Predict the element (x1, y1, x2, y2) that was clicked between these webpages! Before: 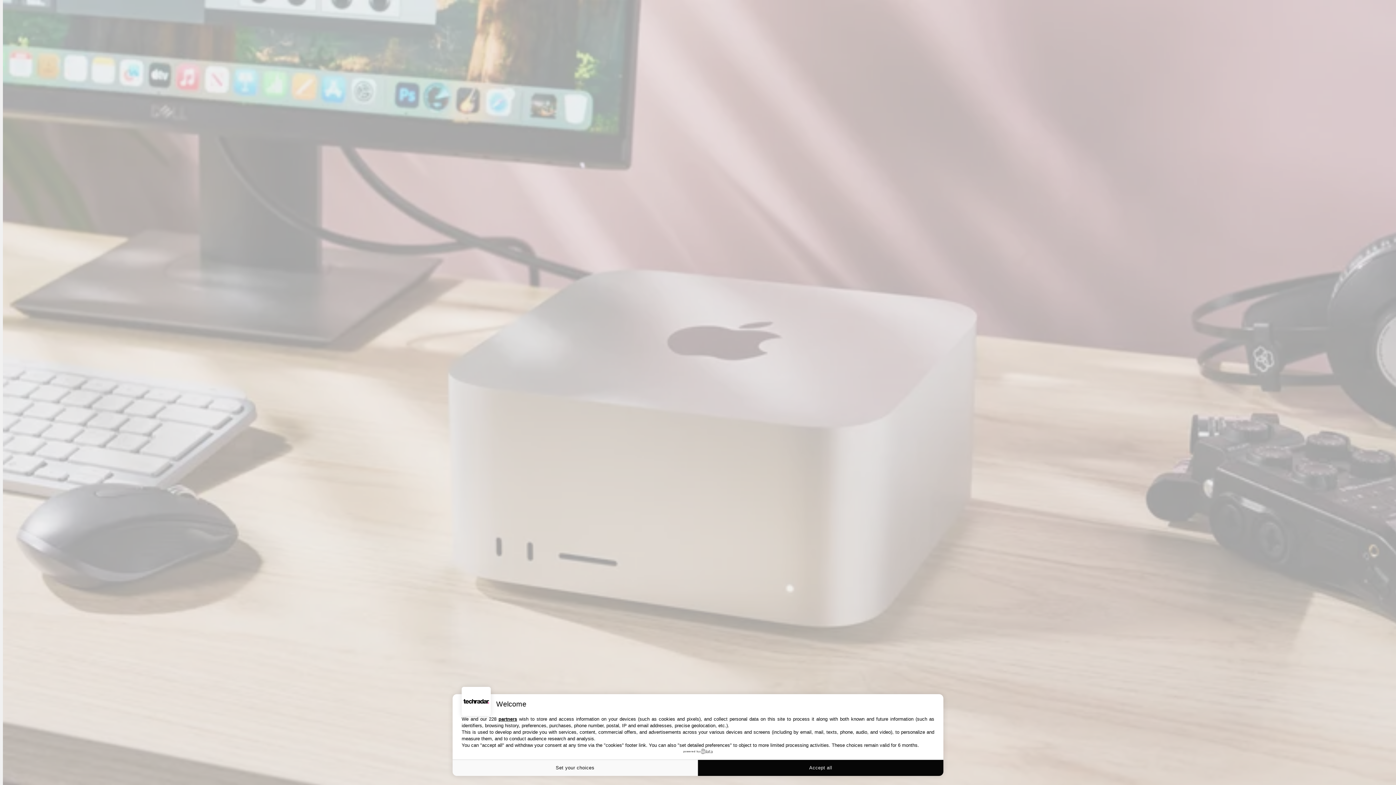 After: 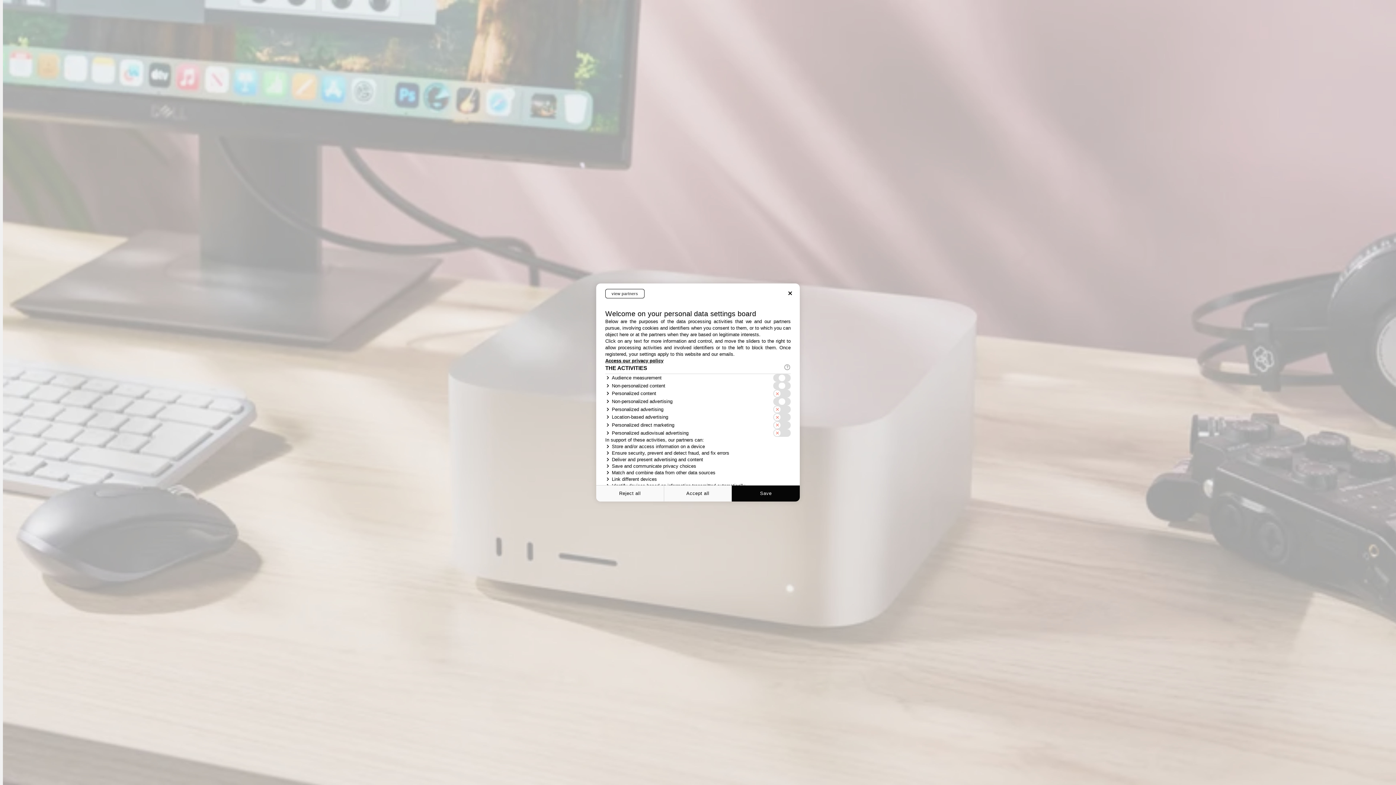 Action: label: Set your choices bbox: (452, 760, 698, 776)